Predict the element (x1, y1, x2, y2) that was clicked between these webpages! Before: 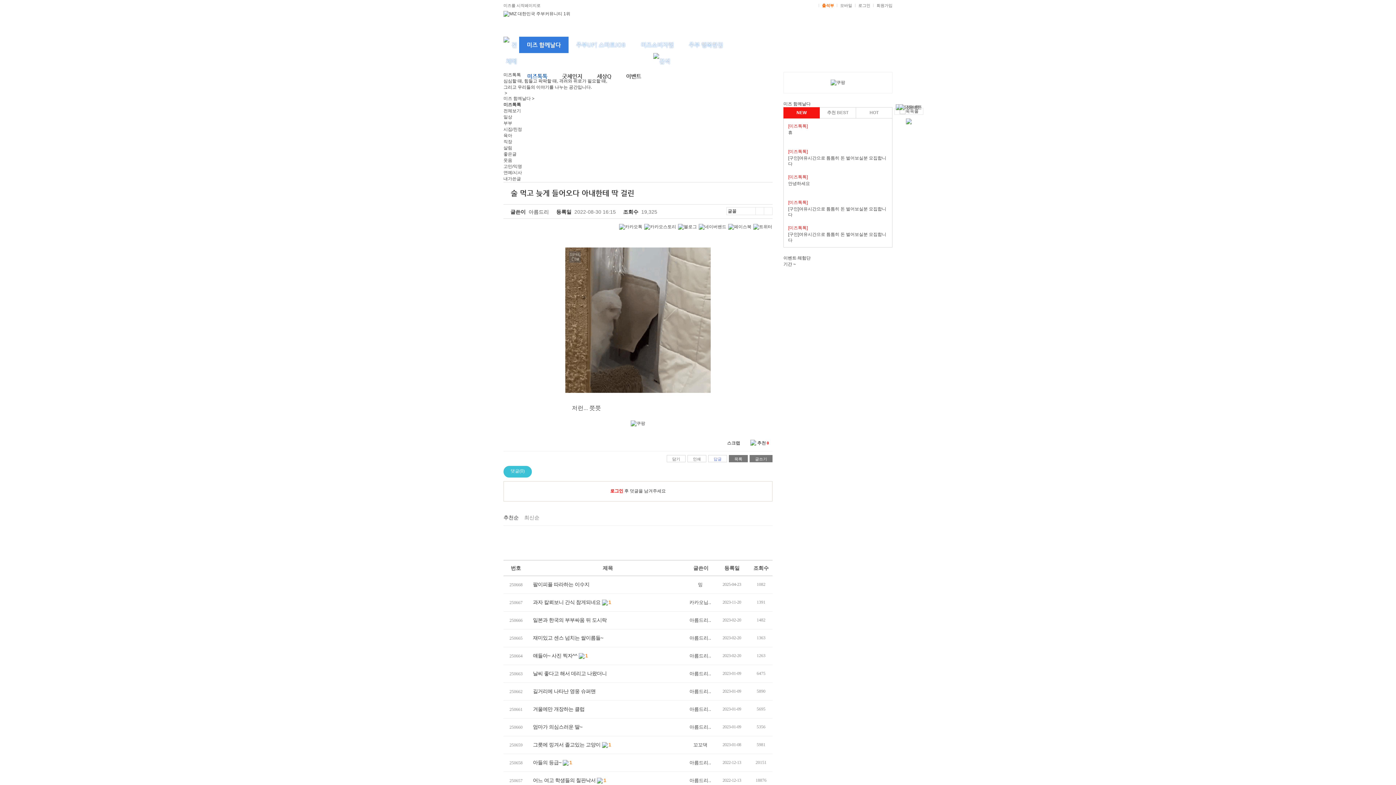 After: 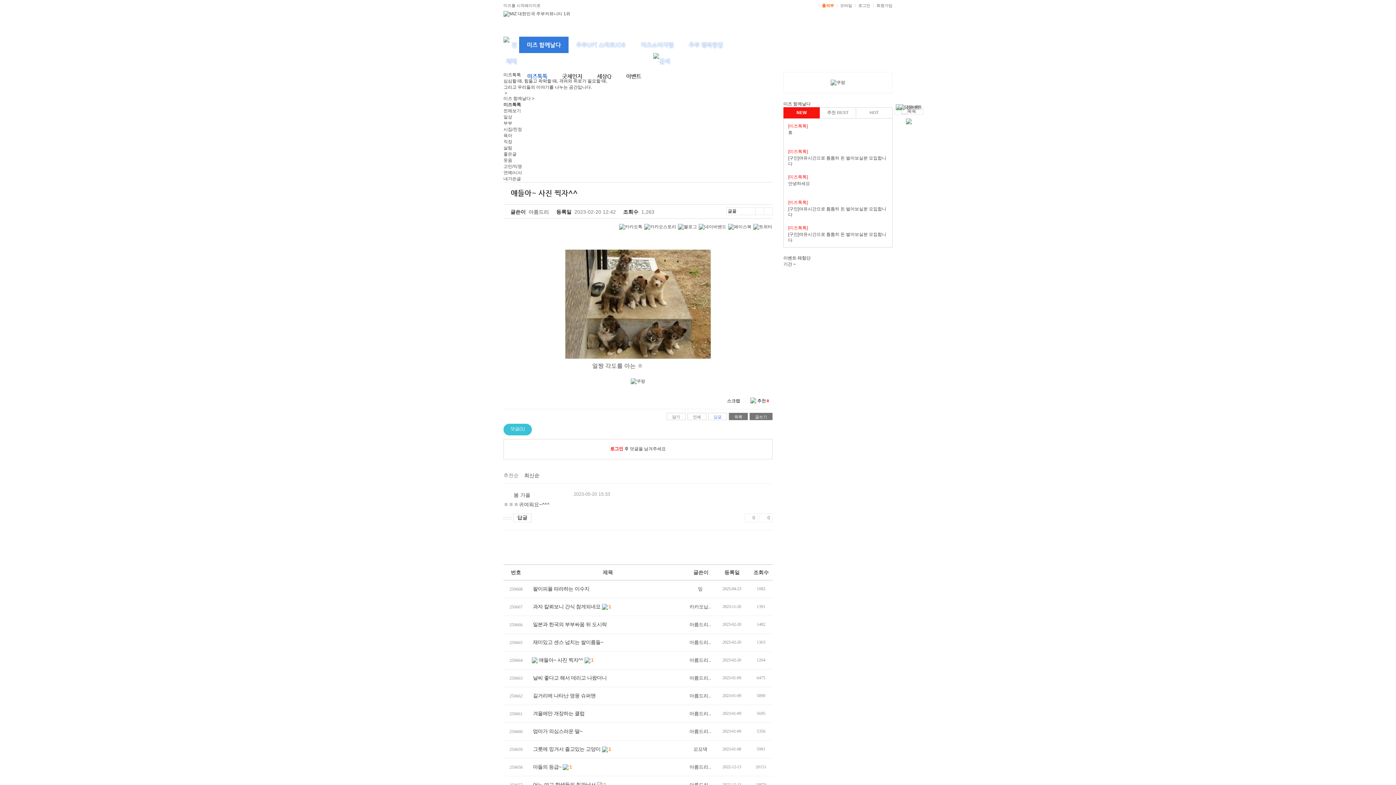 Action: bbox: (533, 653, 577, 658) label: 얘들아~ 사진 찍자^^